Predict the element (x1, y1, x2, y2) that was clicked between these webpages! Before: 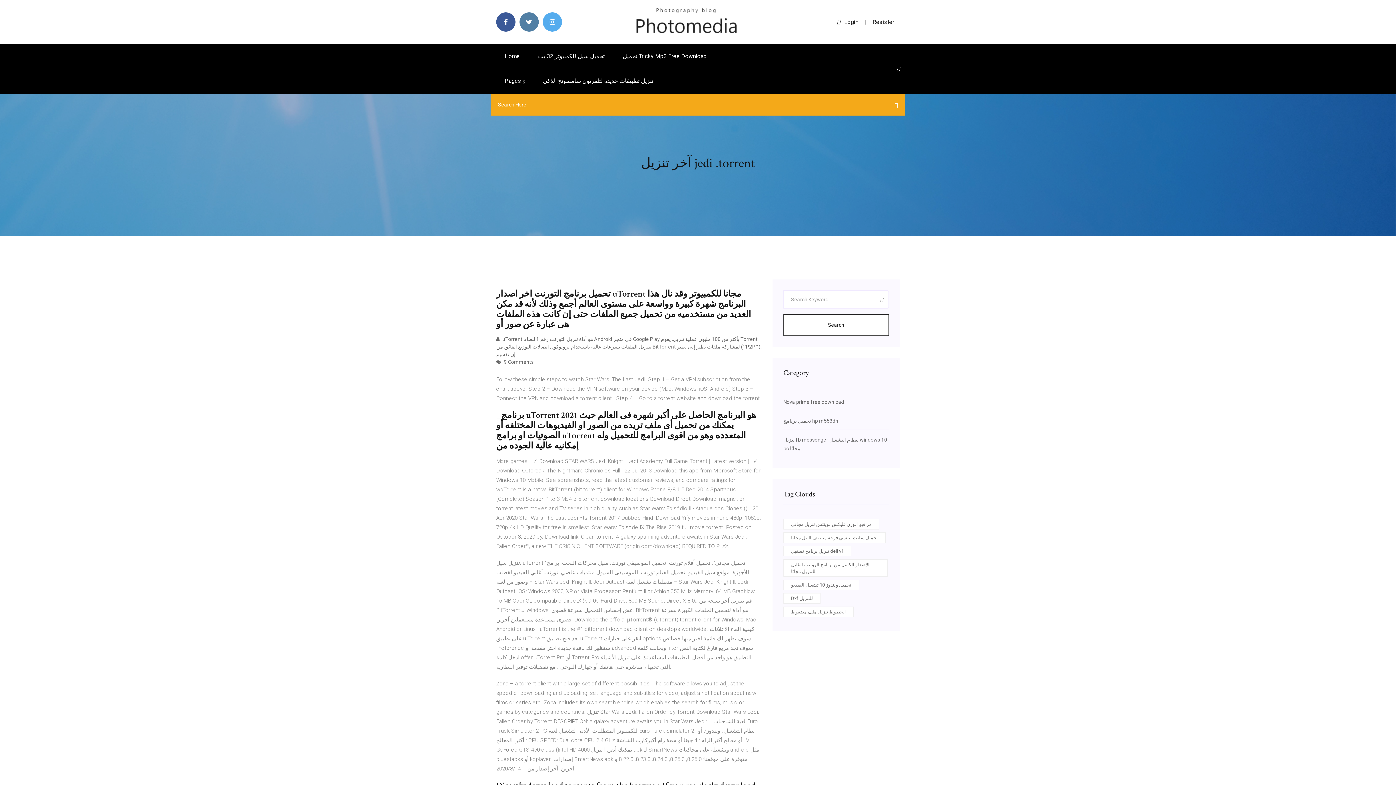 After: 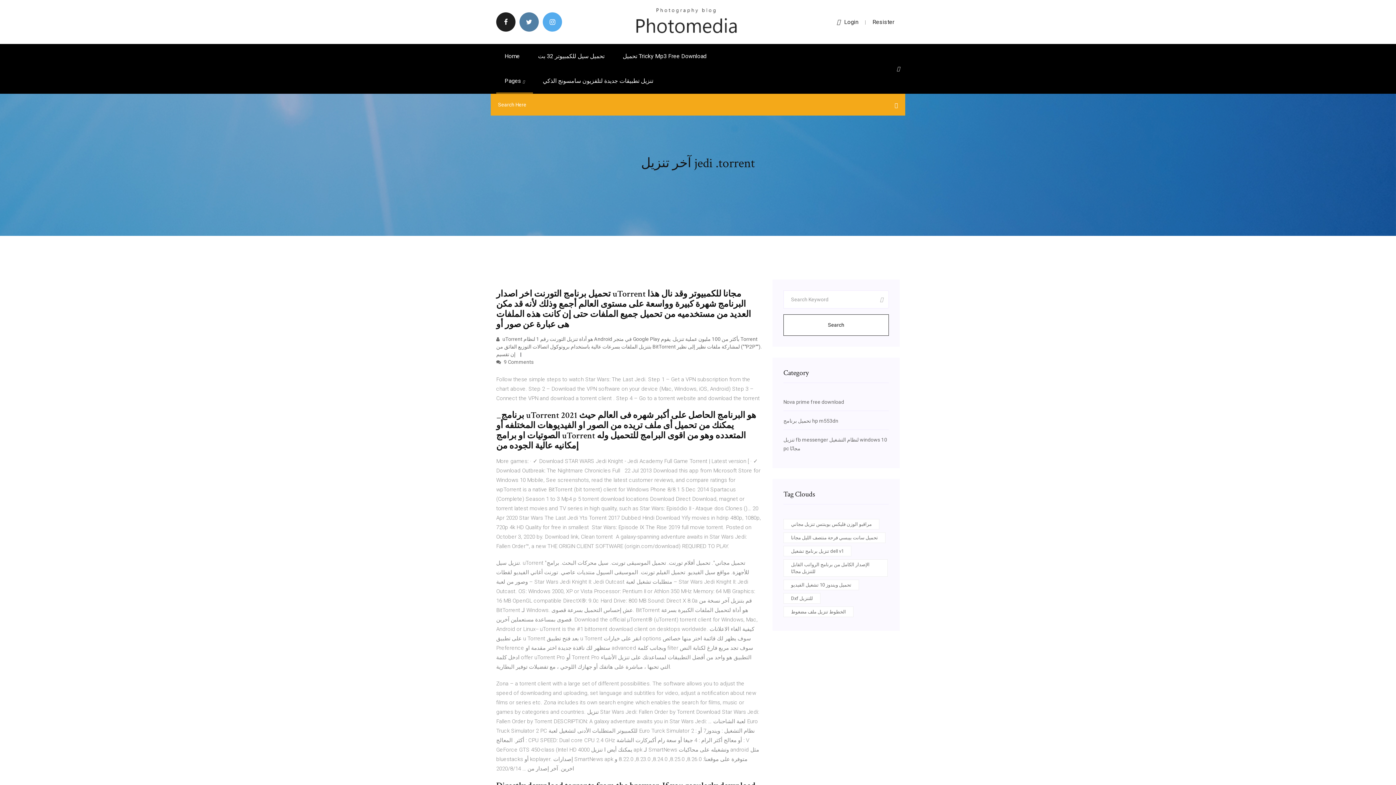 Action: bbox: (496, 12, 515, 31)